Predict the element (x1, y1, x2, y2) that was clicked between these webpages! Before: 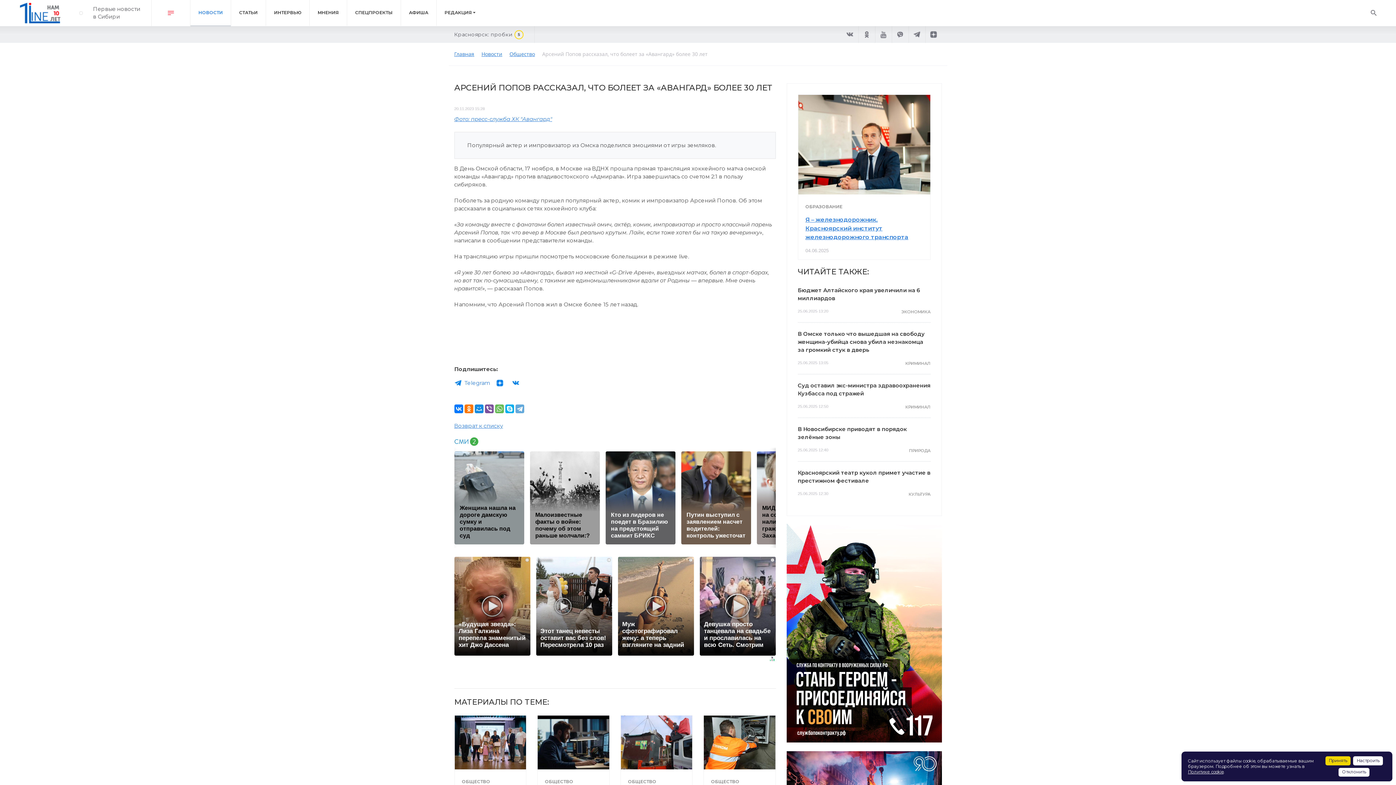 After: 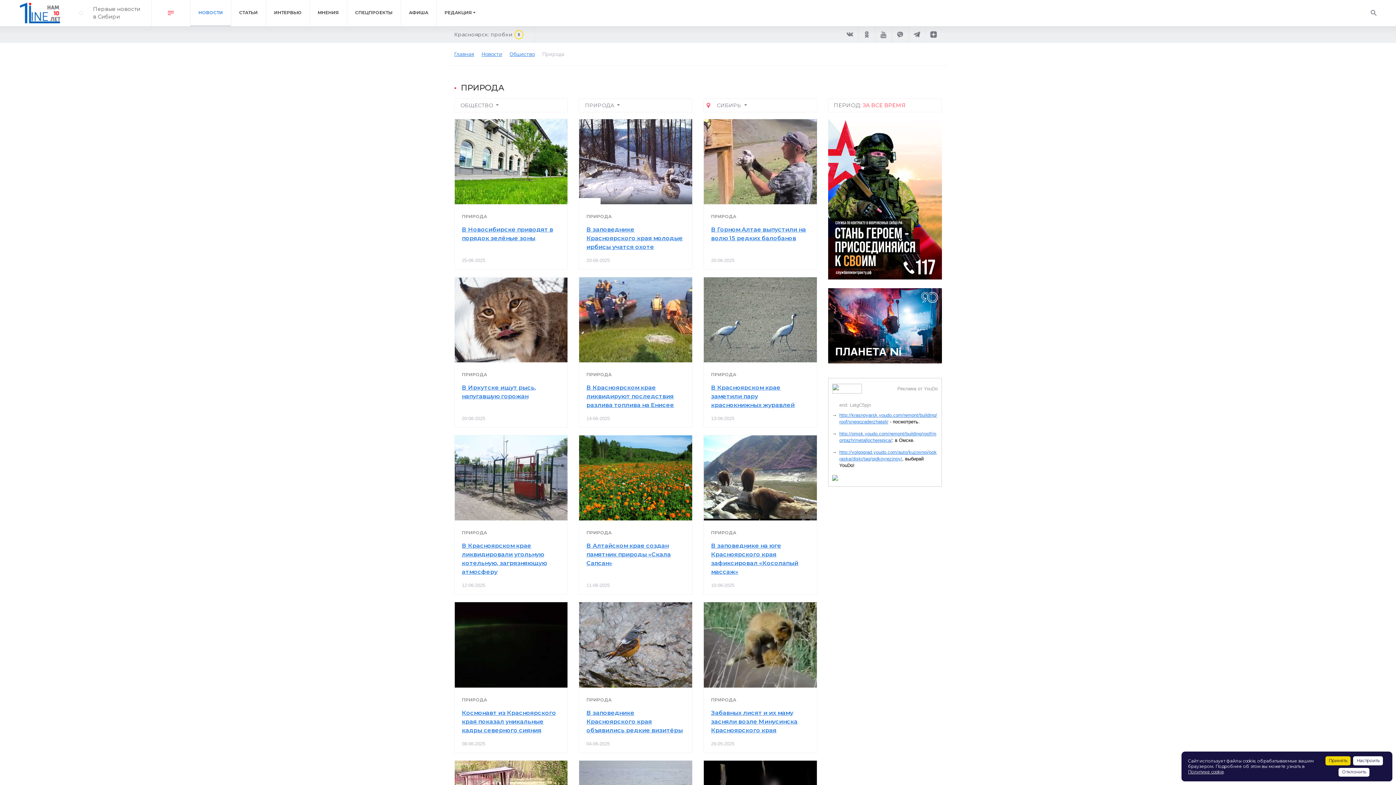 Action: bbox: (909, 448, 930, 453) label: ПРИРОДА